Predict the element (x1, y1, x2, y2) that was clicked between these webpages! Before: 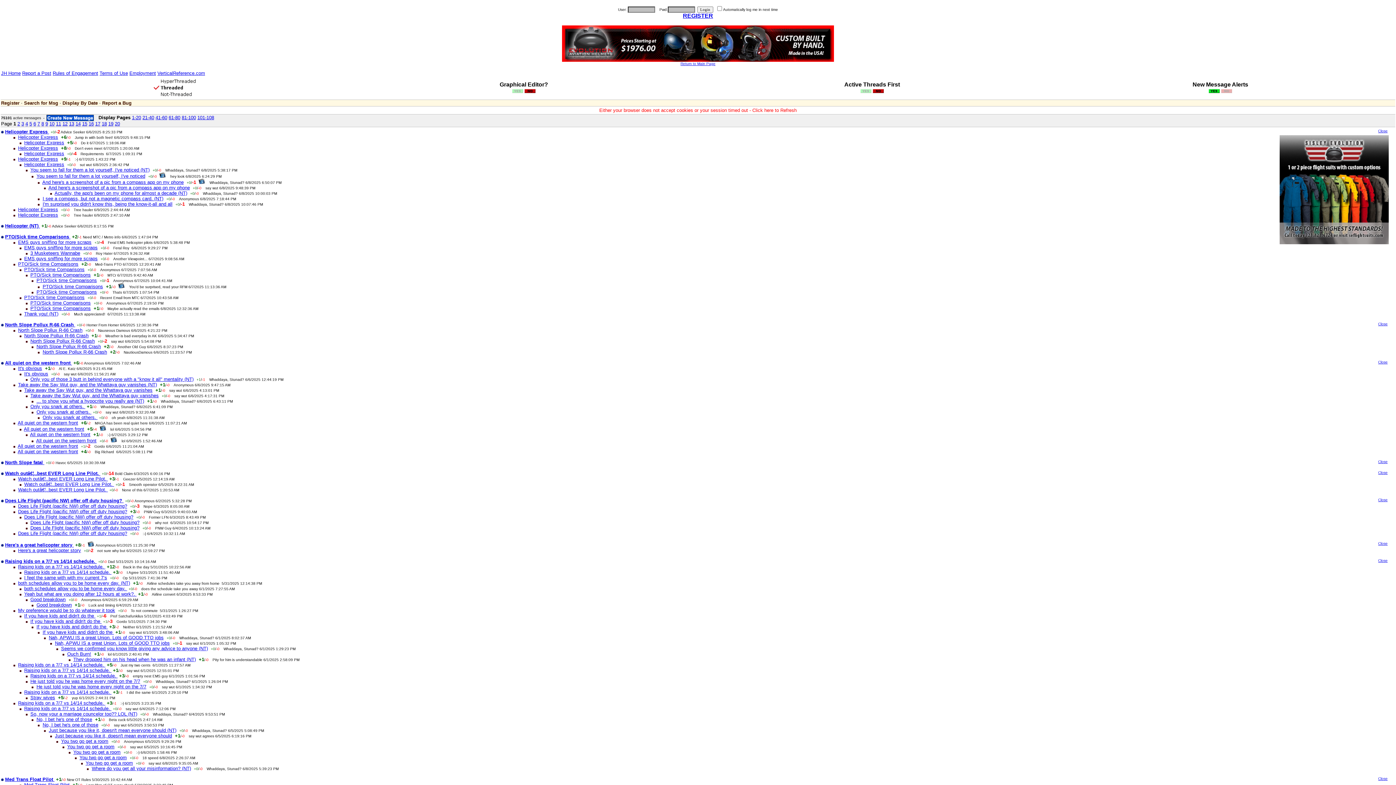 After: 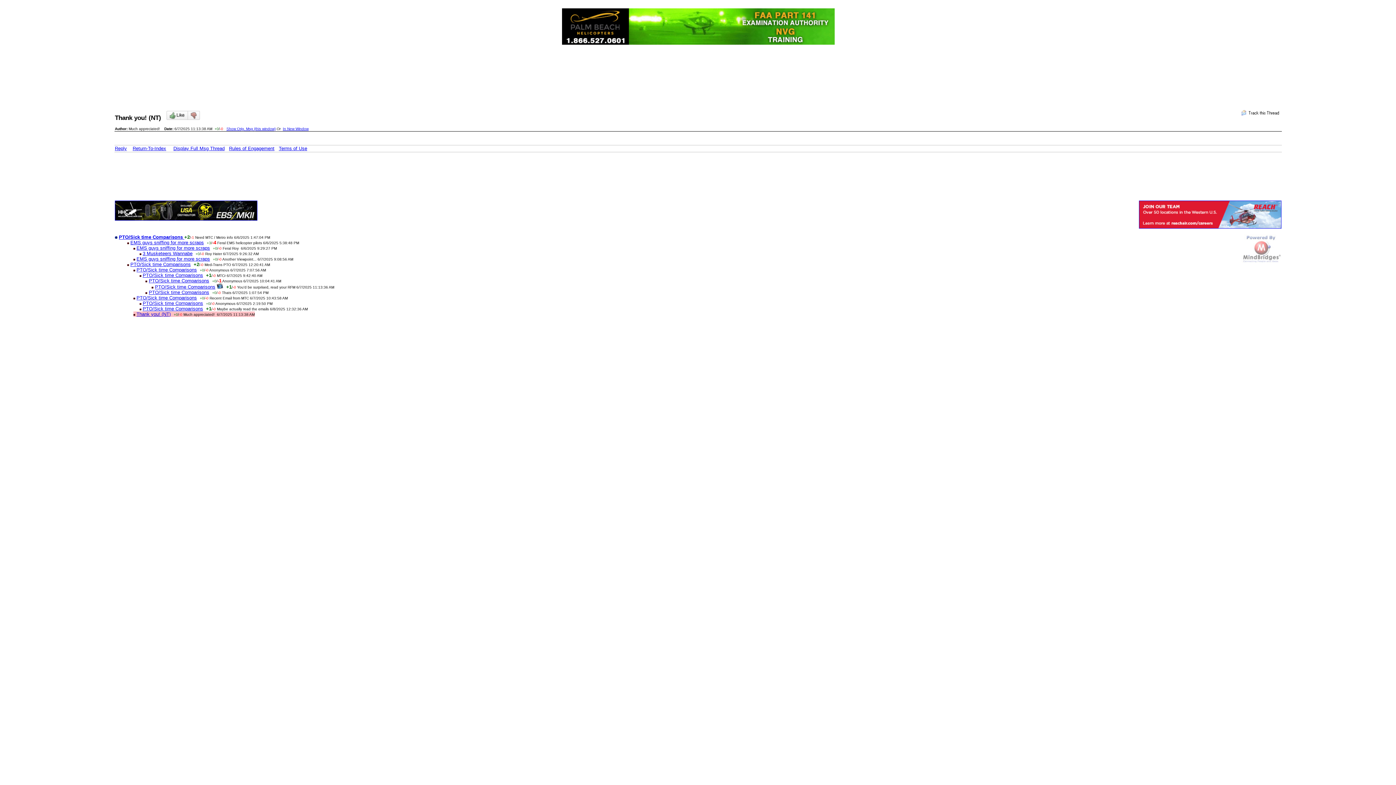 Action: bbox: (24, 311, 58, 316) label: Thank you! (NT)